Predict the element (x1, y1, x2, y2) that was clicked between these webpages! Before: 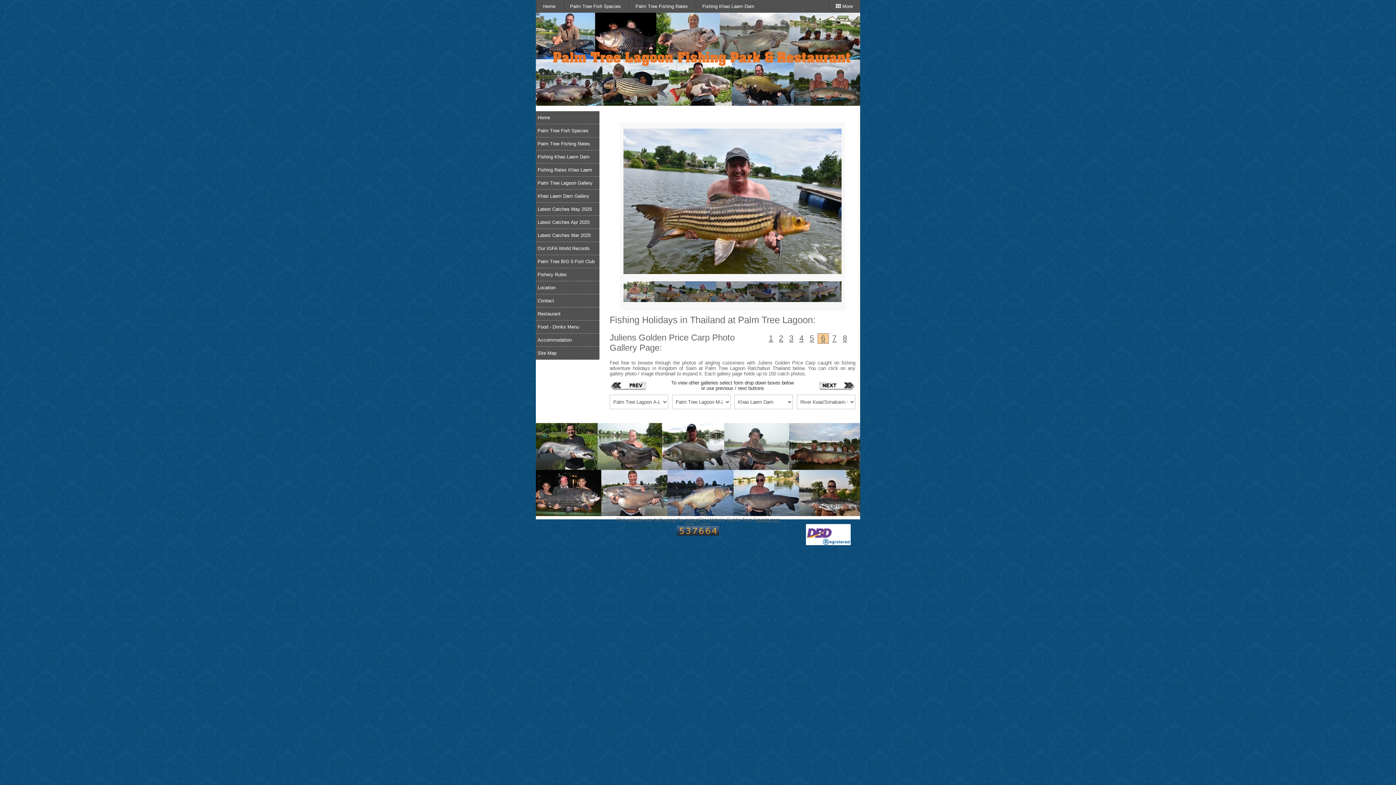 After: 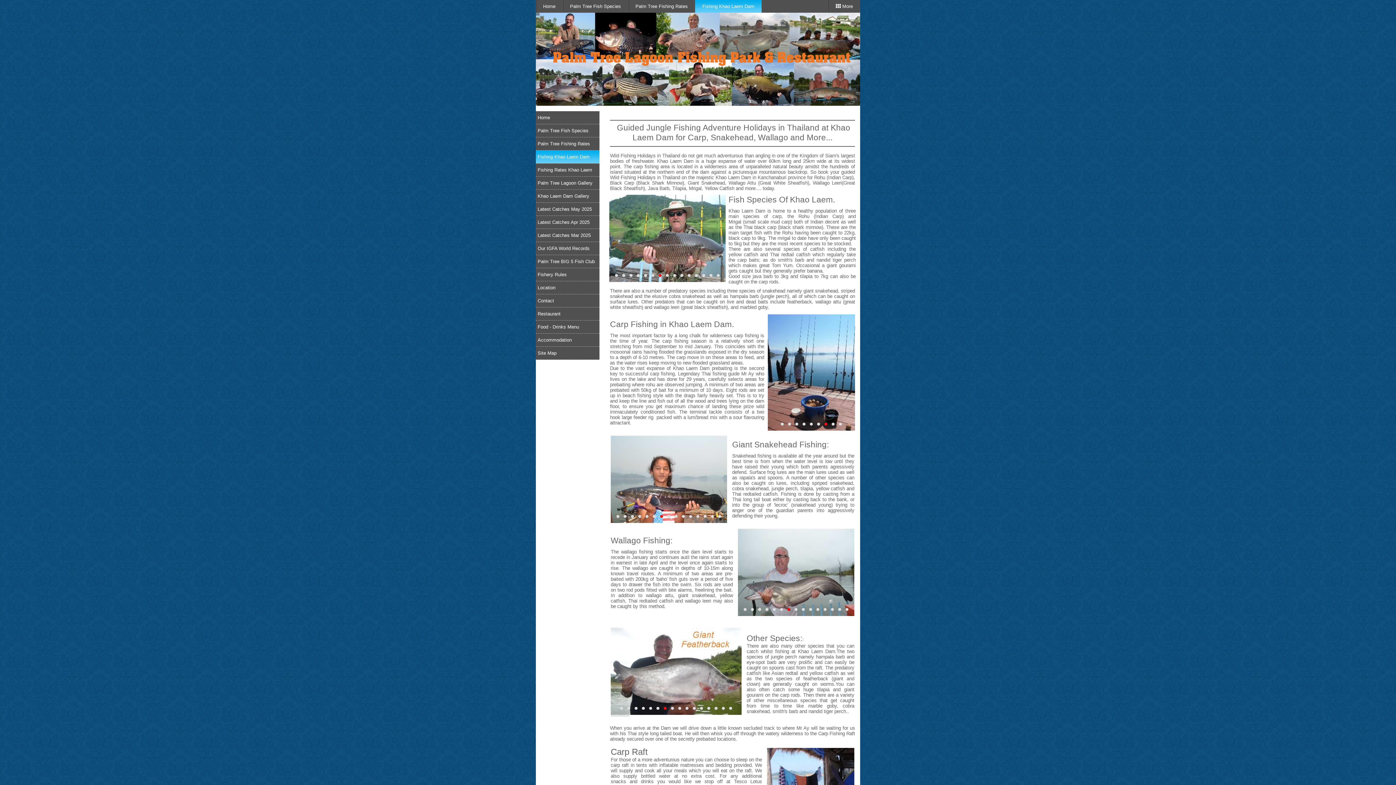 Action: bbox: (695, 0, 761, 12) label: Fishing Khao Laem Dam